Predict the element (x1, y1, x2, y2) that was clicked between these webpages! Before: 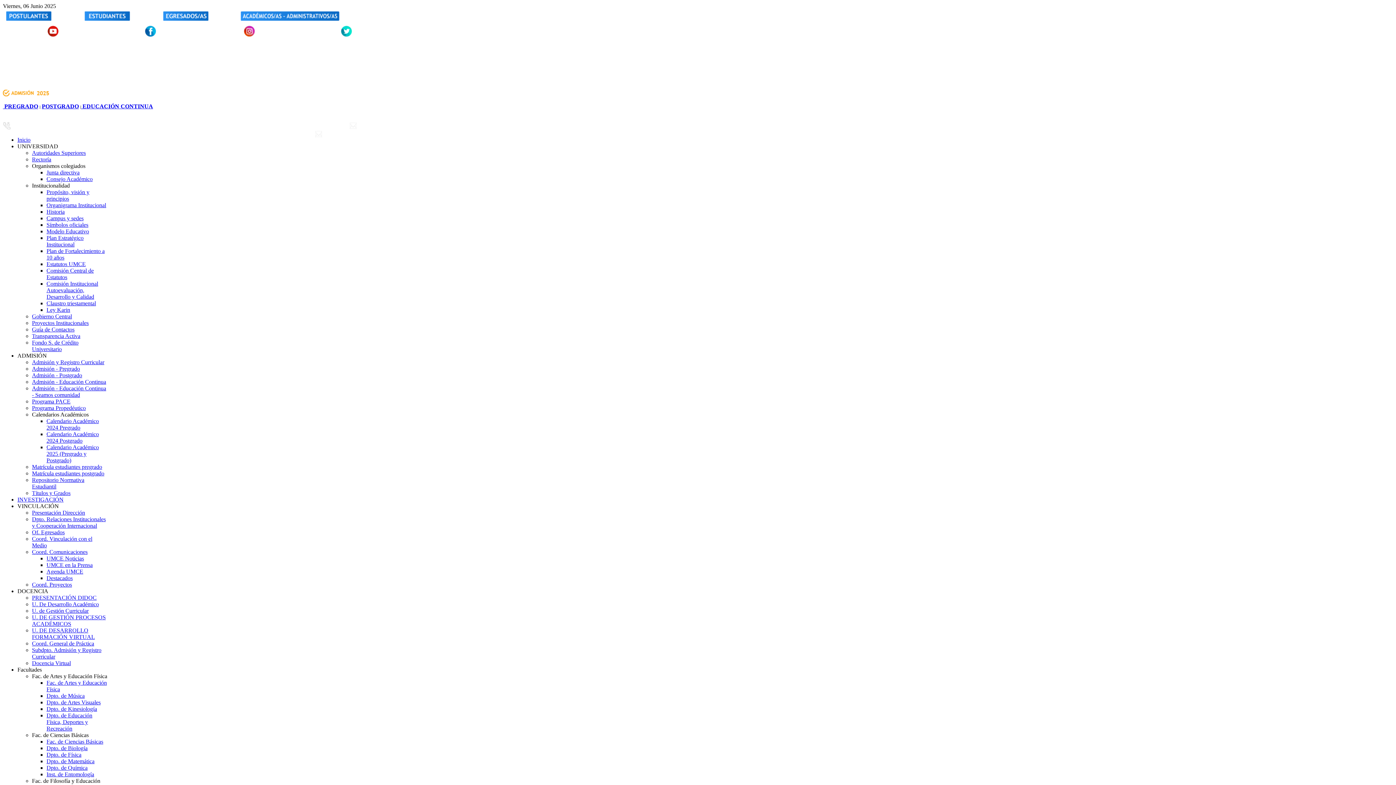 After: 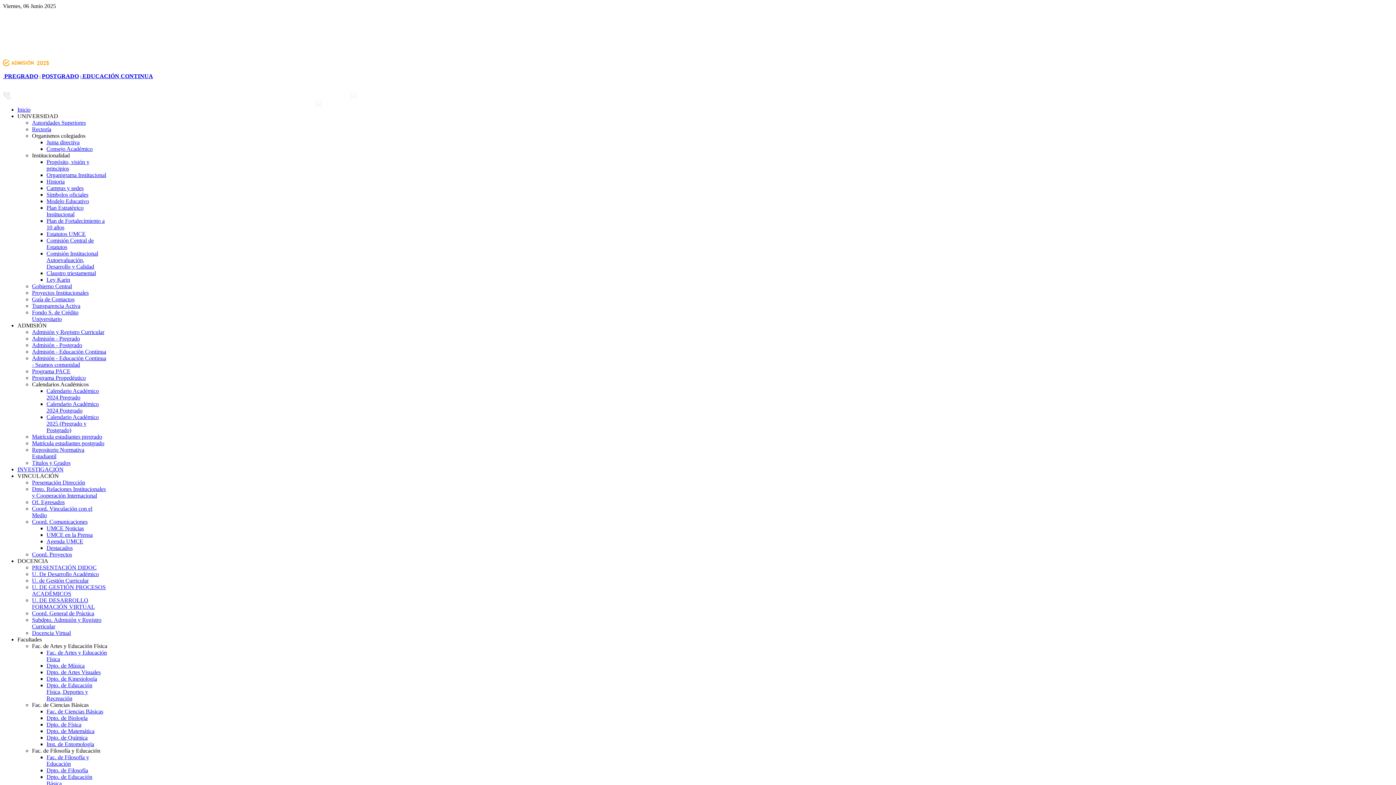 Action: label: Admisión - Educación Continua - Seamos comunidad bbox: (32, 385, 106, 398)